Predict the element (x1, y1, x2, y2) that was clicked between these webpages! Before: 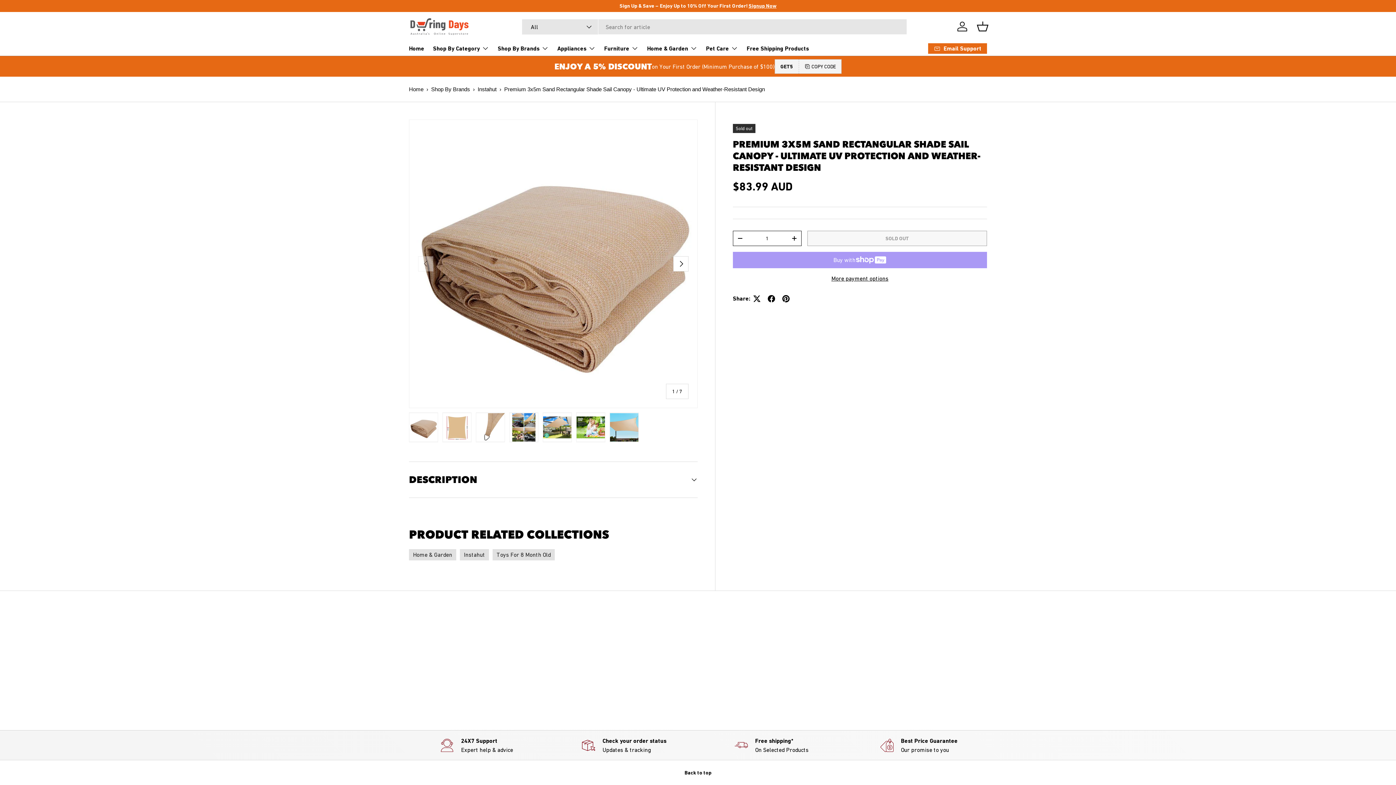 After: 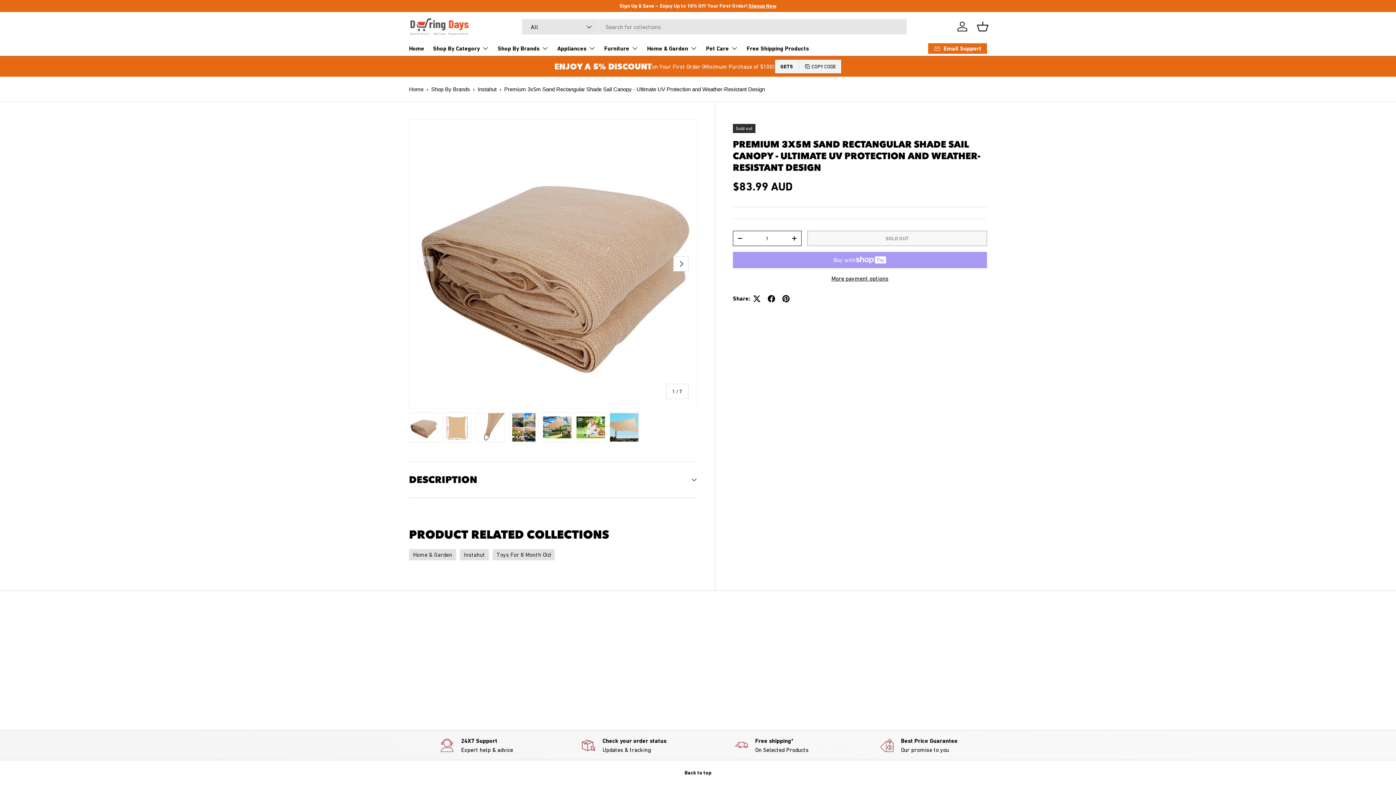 Action: label: COPY CODE bbox: (798, 59, 841, 73)